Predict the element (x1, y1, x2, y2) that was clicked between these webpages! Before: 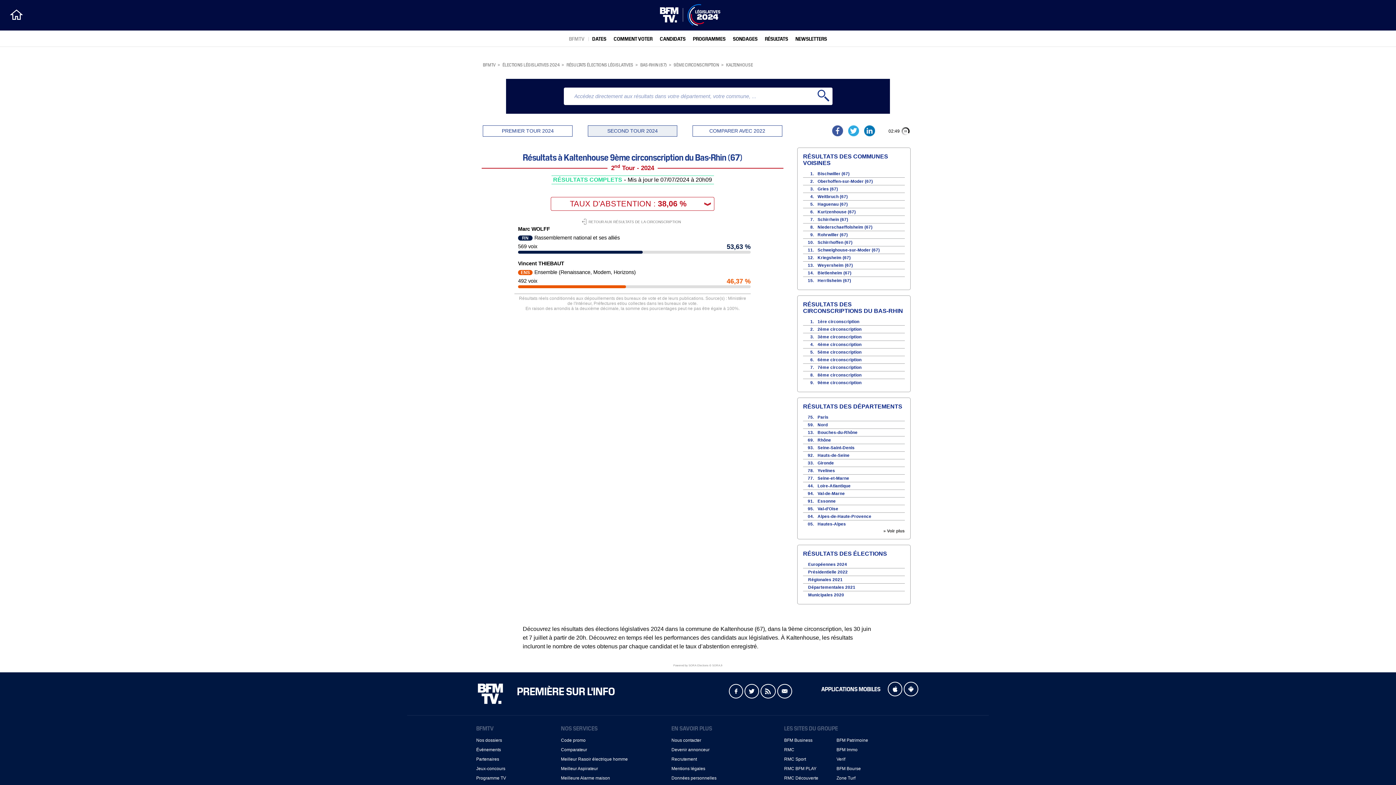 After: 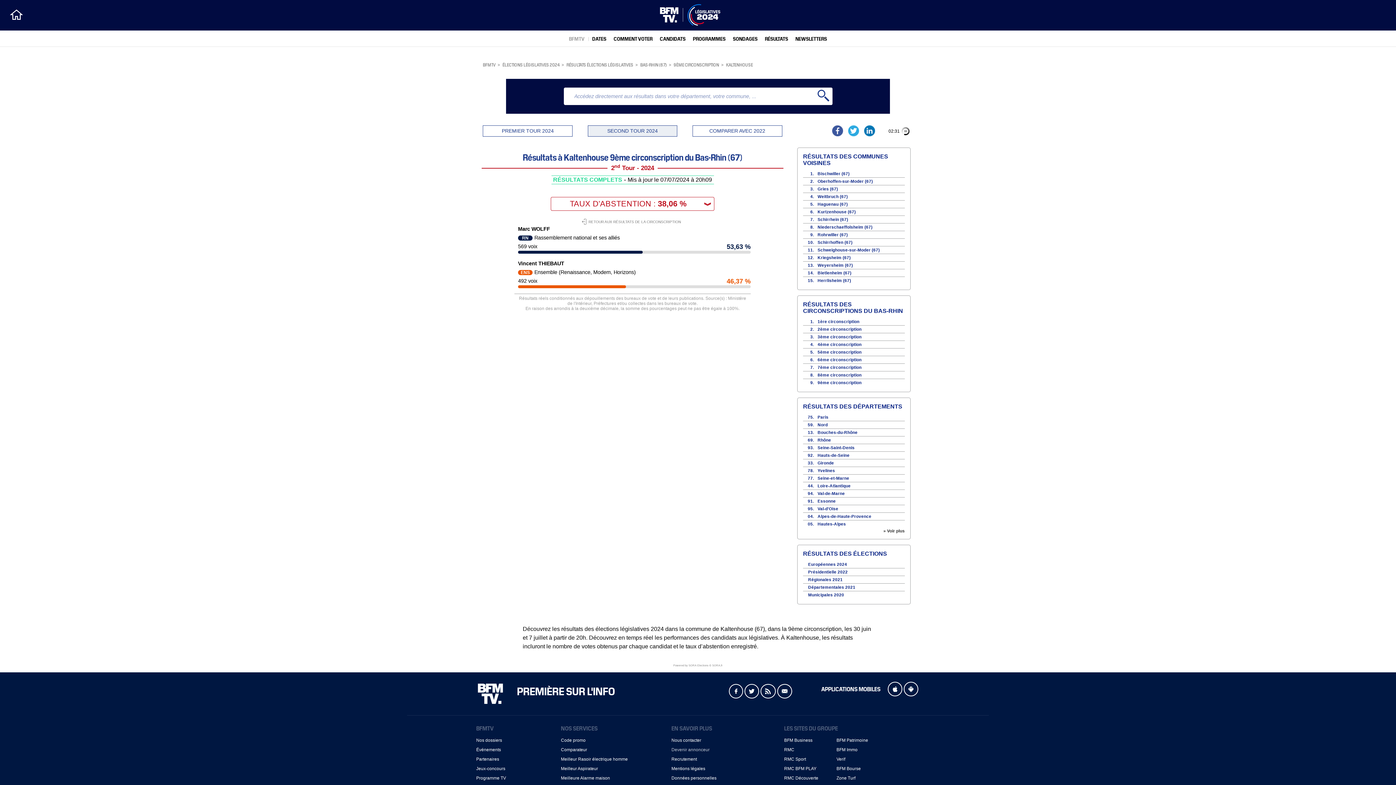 Action: bbox: (671, 747, 709, 752) label: Devenir annonceur